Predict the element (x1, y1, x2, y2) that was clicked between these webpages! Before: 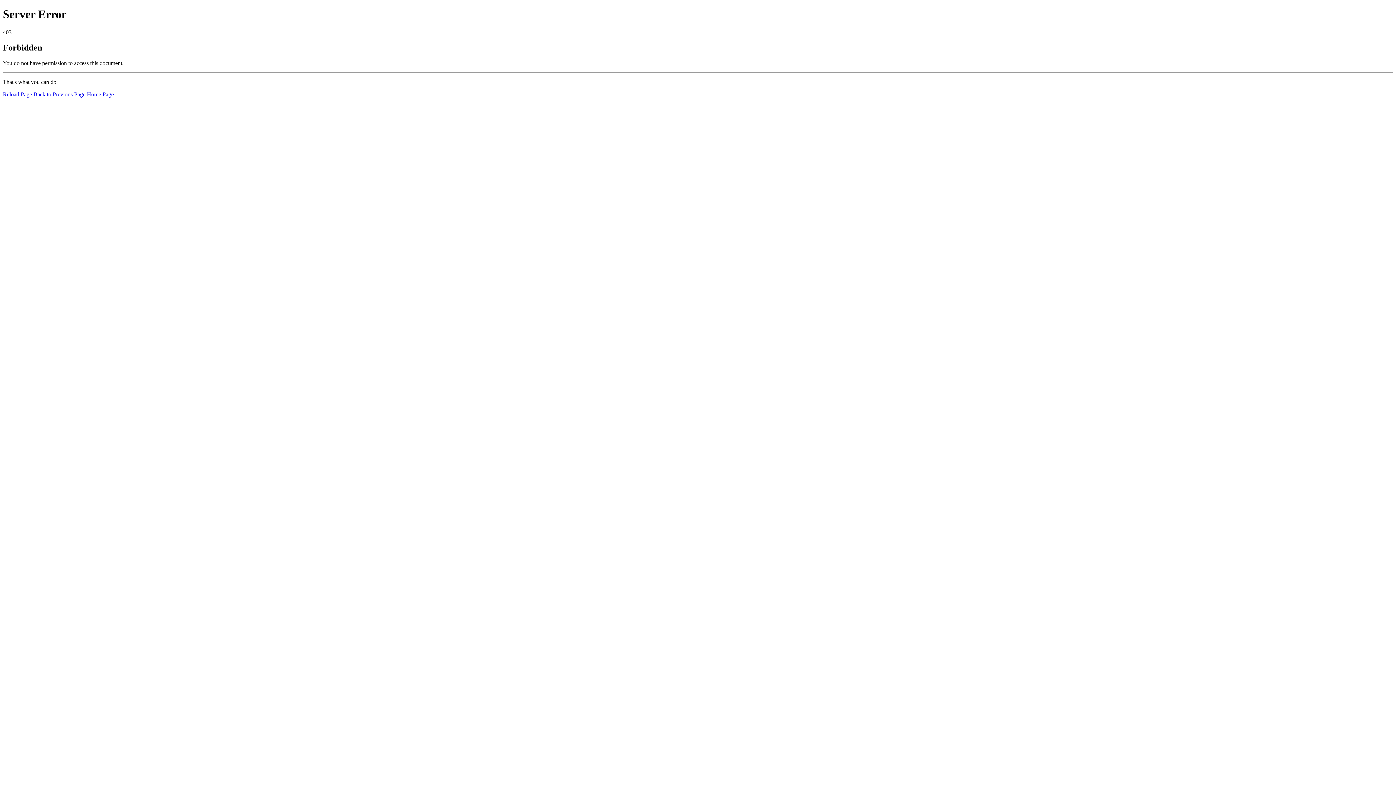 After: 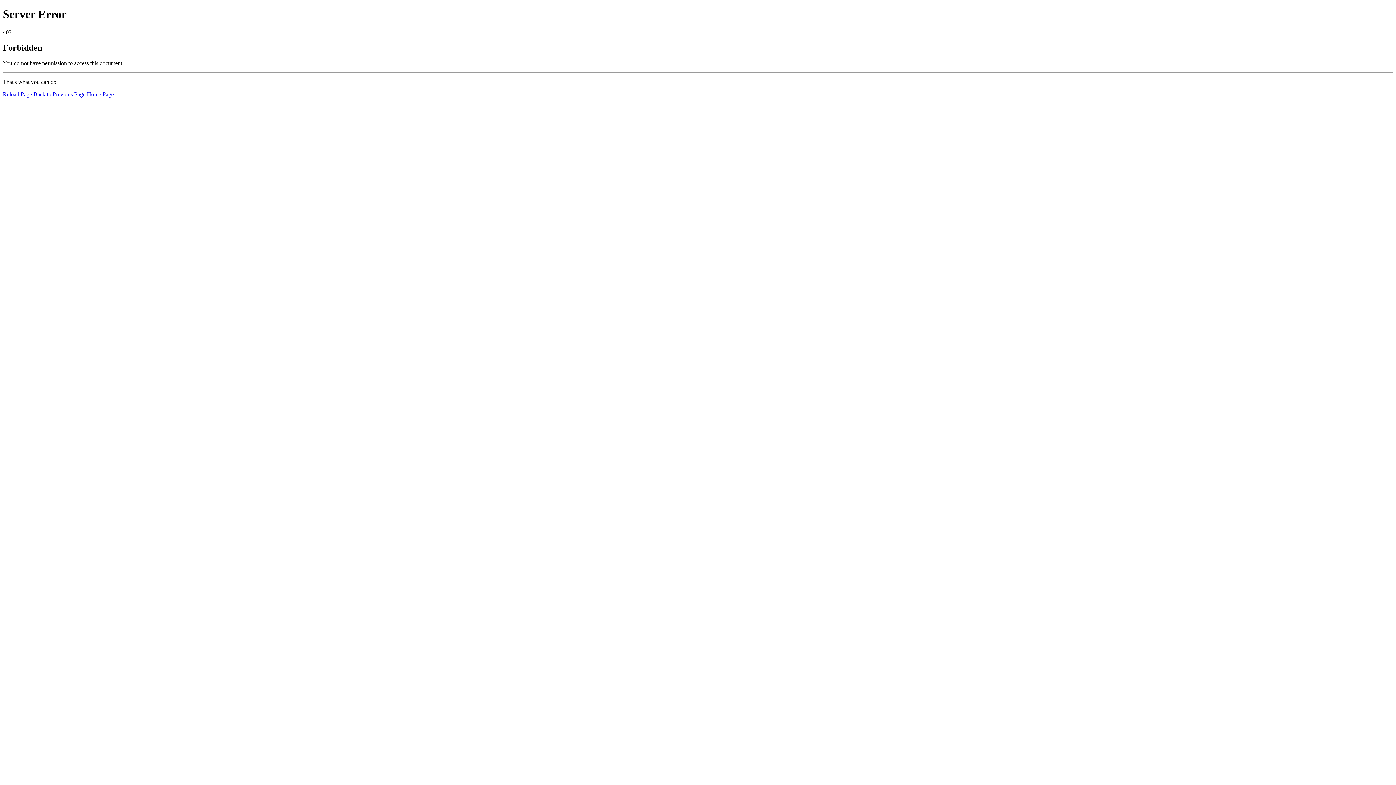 Action: label: Reload Page bbox: (2, 91, 32, 97)